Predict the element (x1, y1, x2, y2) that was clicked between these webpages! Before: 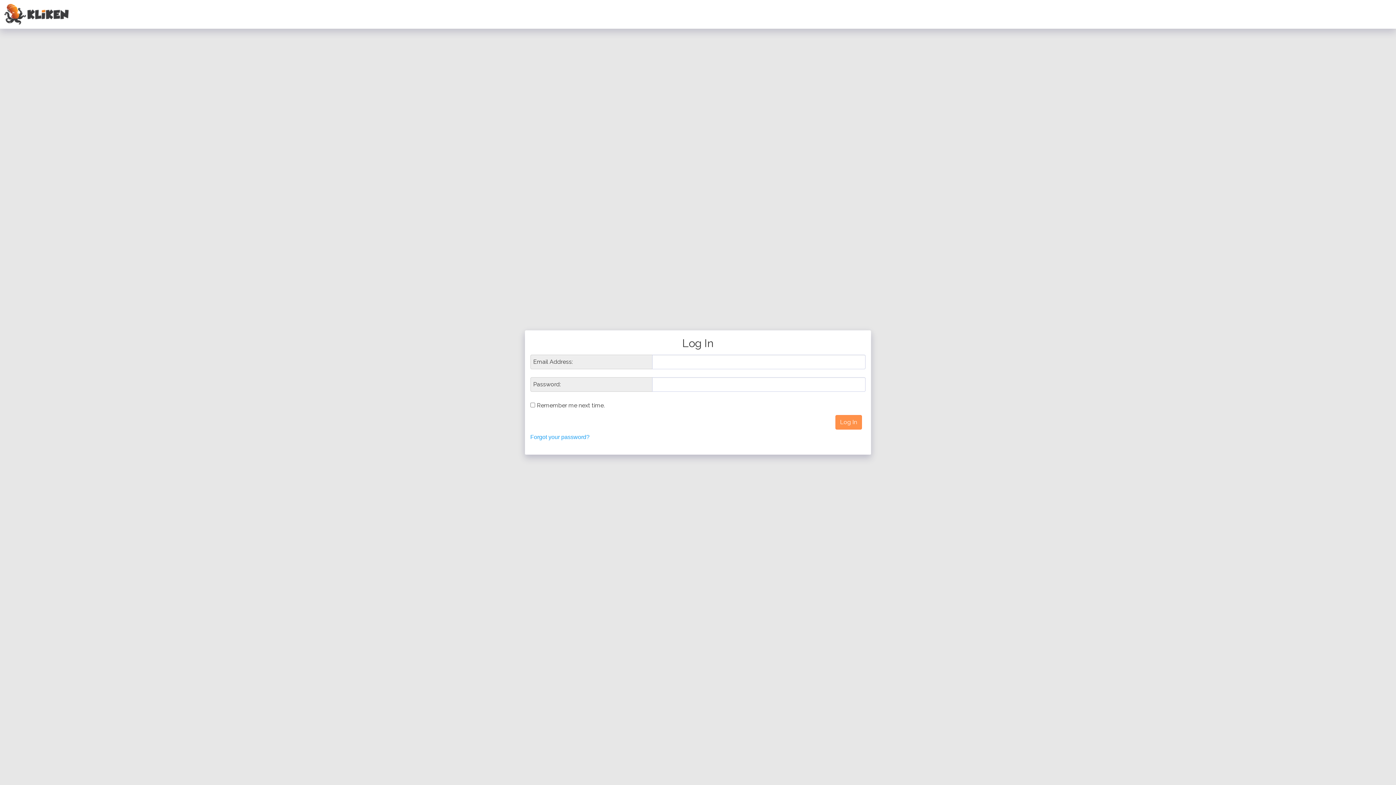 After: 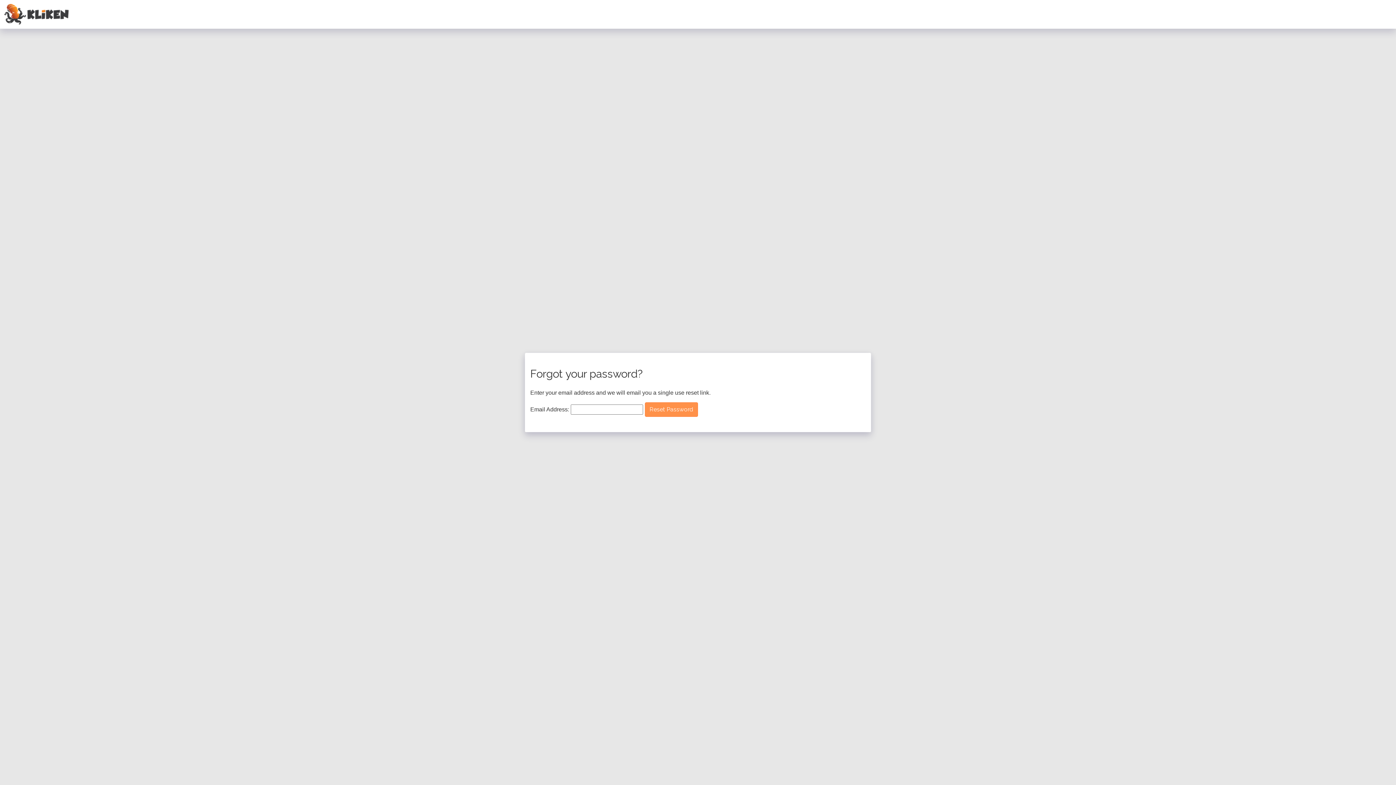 Action: bbox: (530, 434, 589, 440) label: Forgot your password?